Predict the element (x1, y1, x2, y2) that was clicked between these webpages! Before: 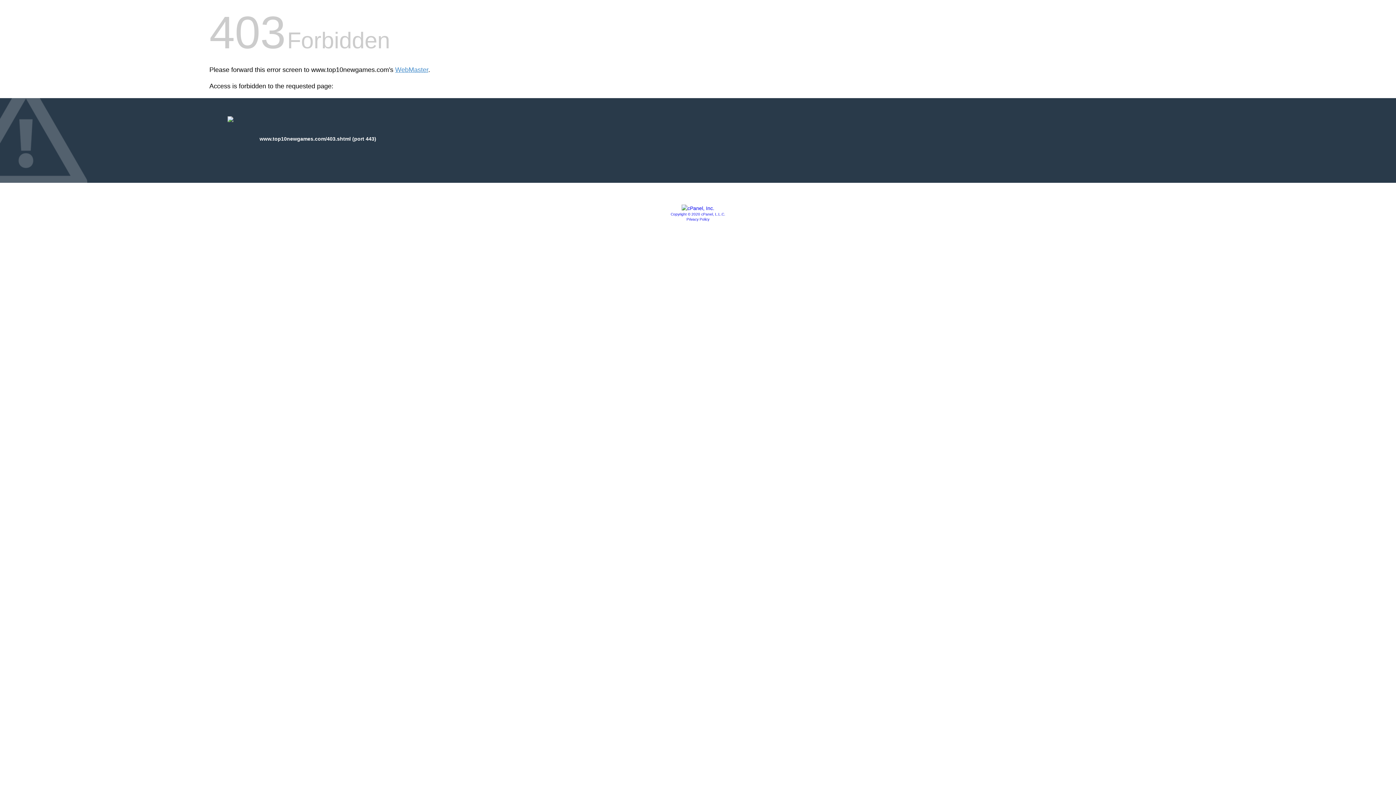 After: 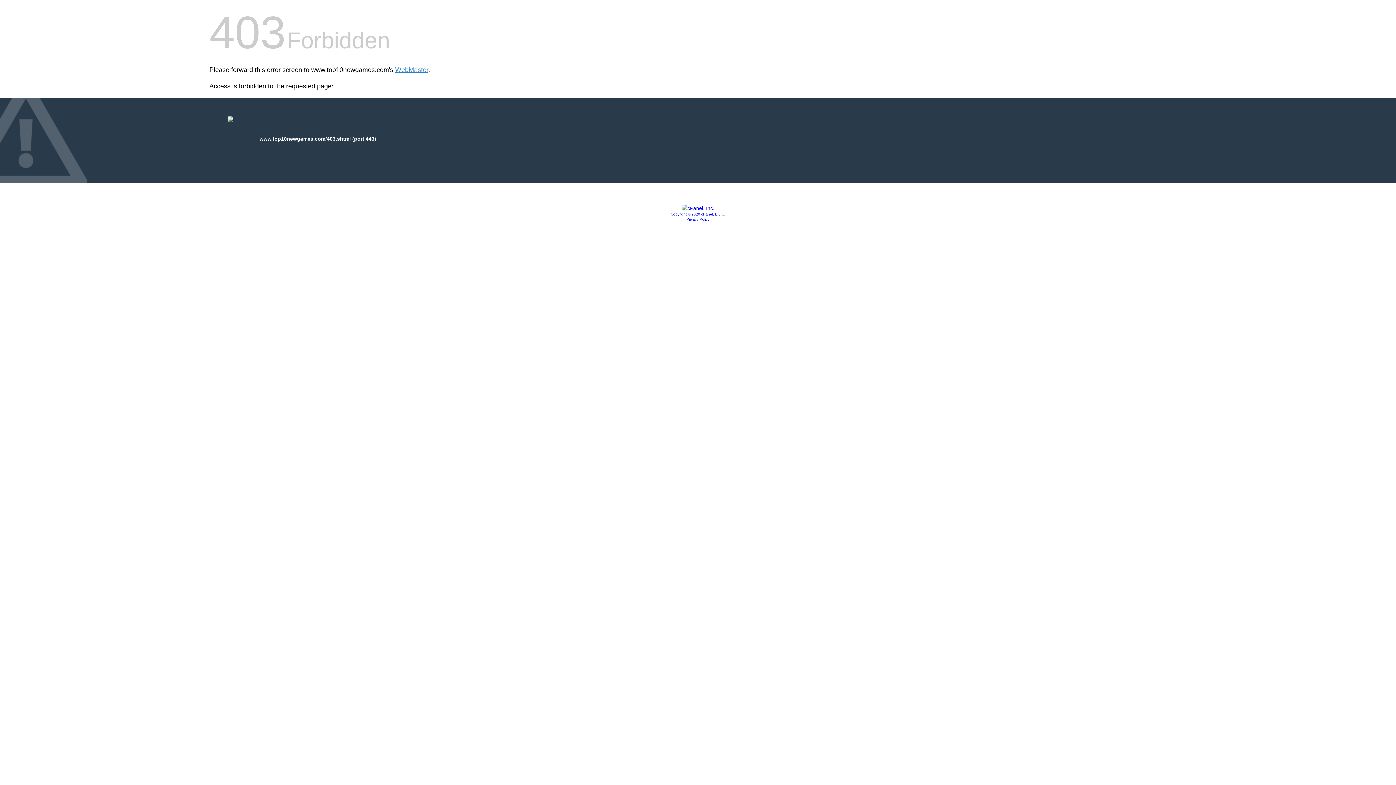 Action: bbox: (686, 217, 709, 221) label: Privacy Policy